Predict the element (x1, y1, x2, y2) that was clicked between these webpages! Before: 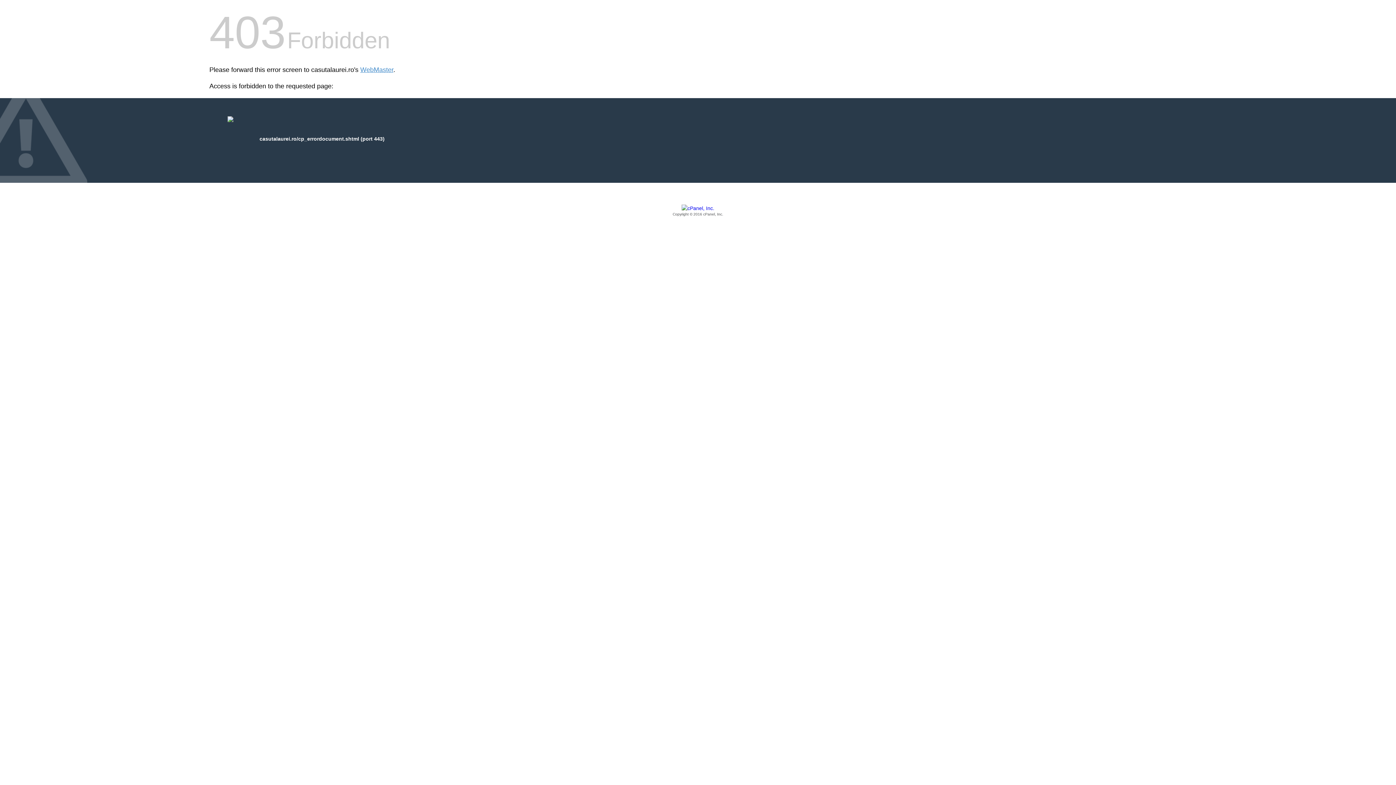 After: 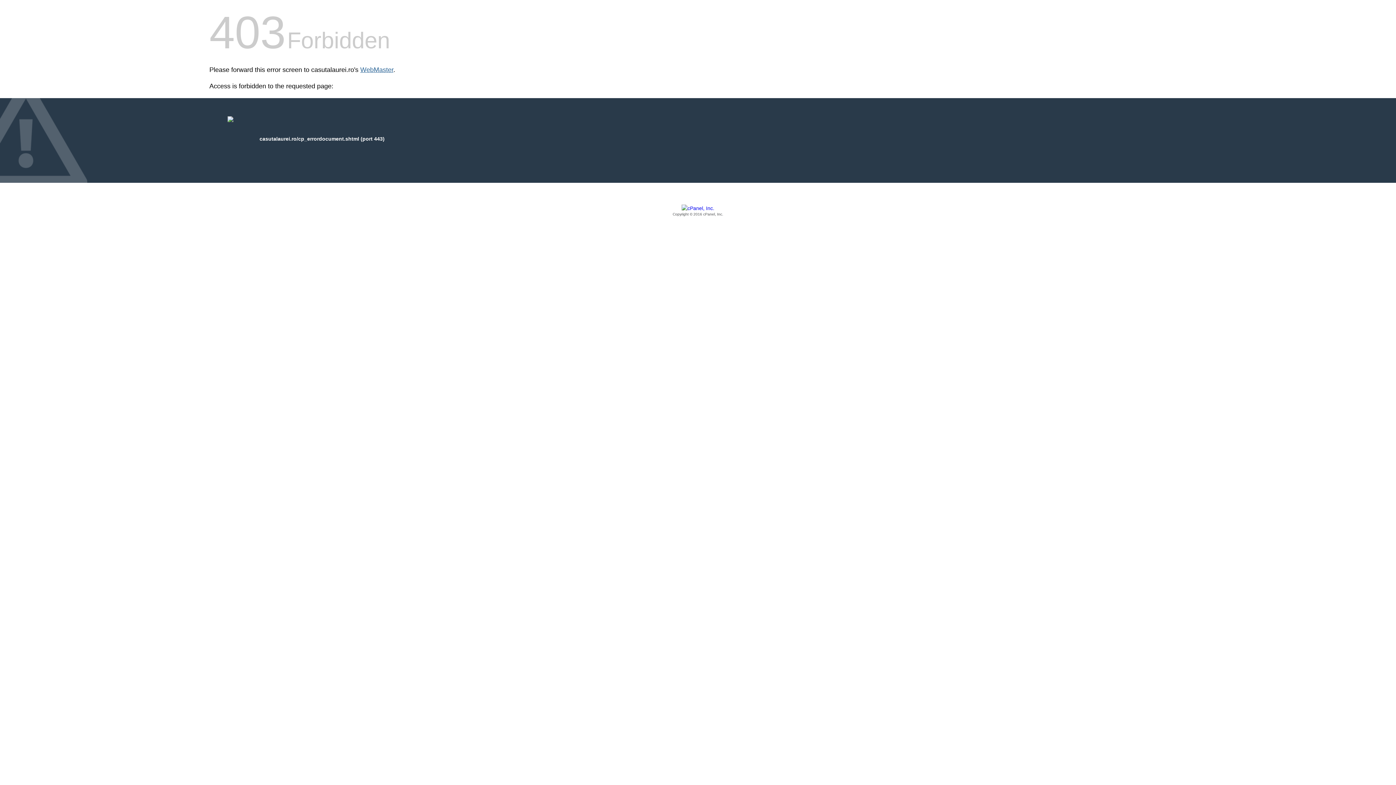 Action: bbox: (360, 66, 393, 73) label: WebMaster